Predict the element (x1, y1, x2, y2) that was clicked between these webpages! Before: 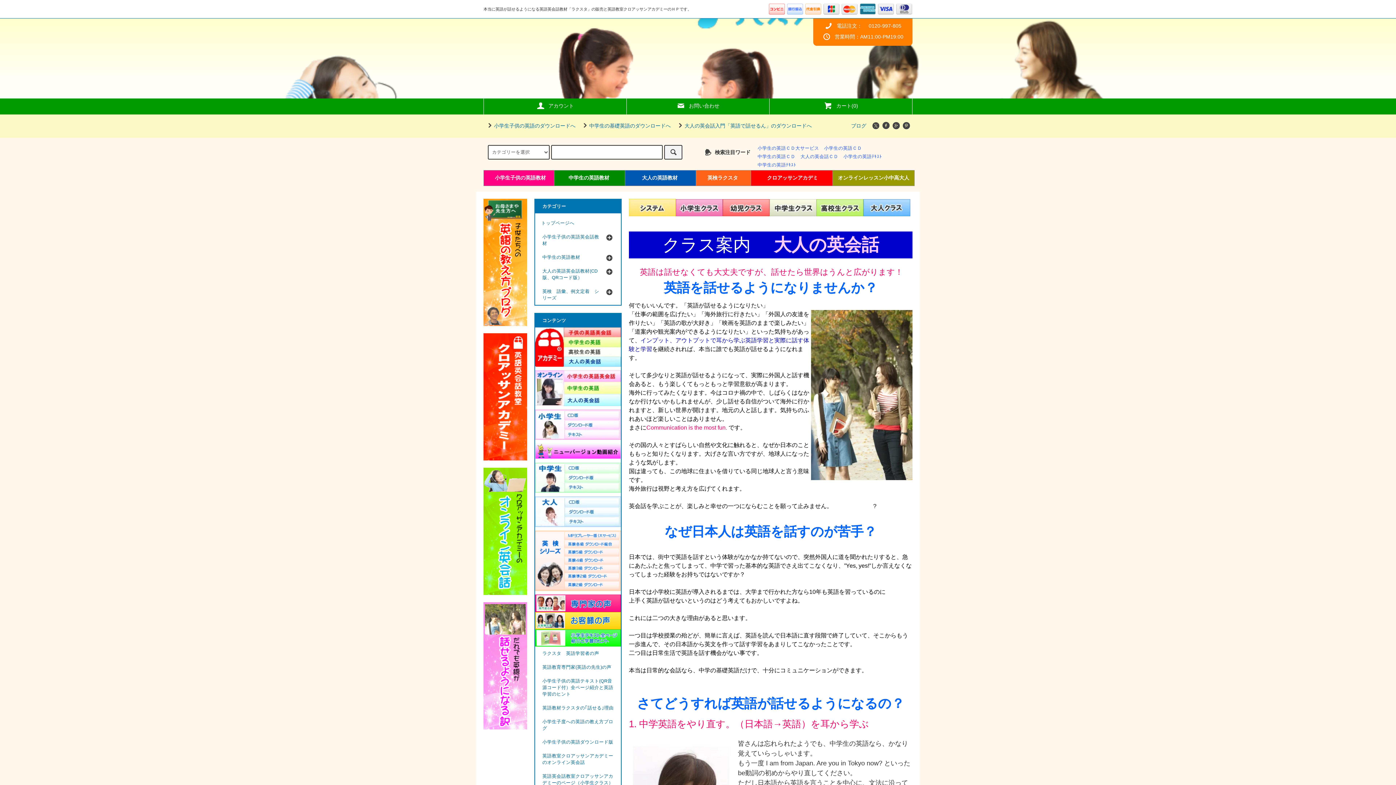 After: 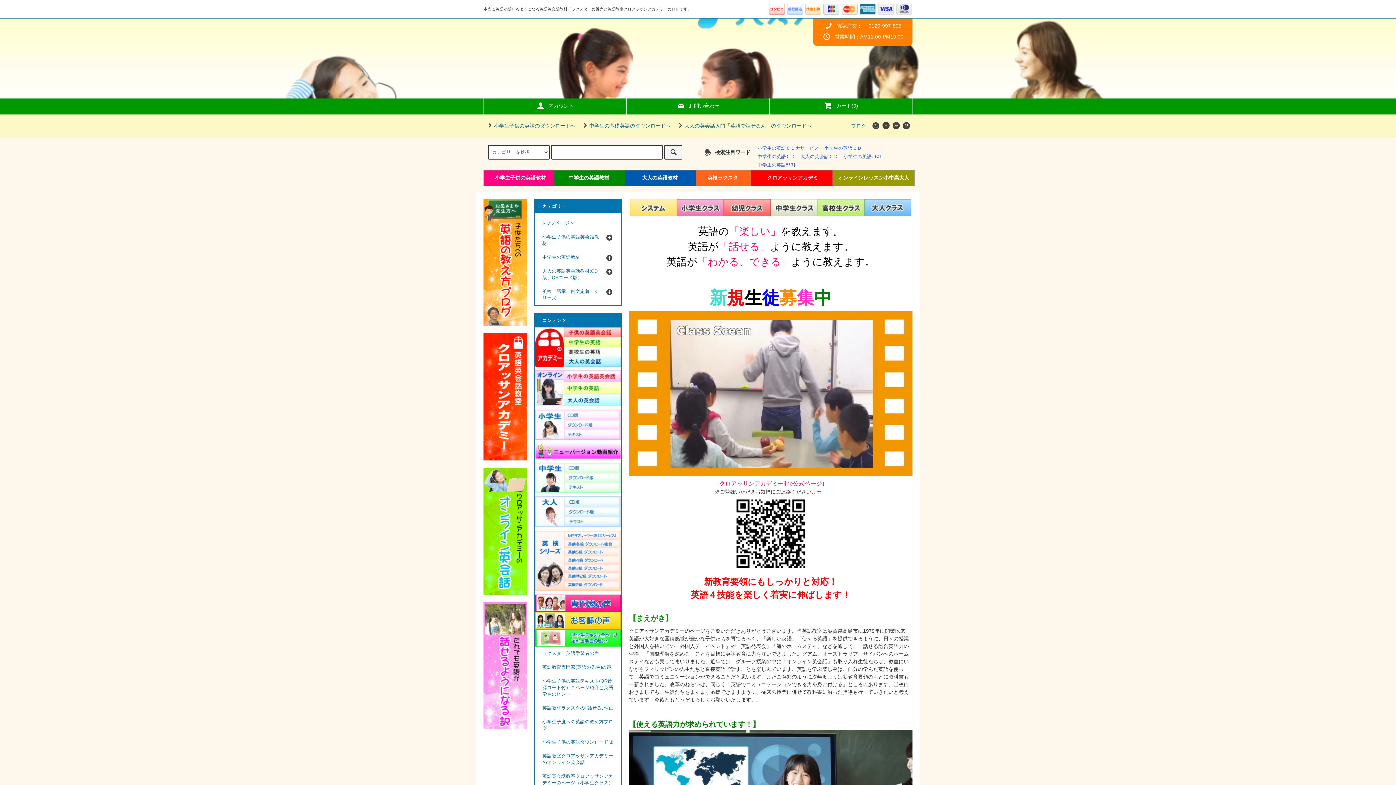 Action: label: クロアッサンアカデミ bbox: (767, 174, 818, 180)